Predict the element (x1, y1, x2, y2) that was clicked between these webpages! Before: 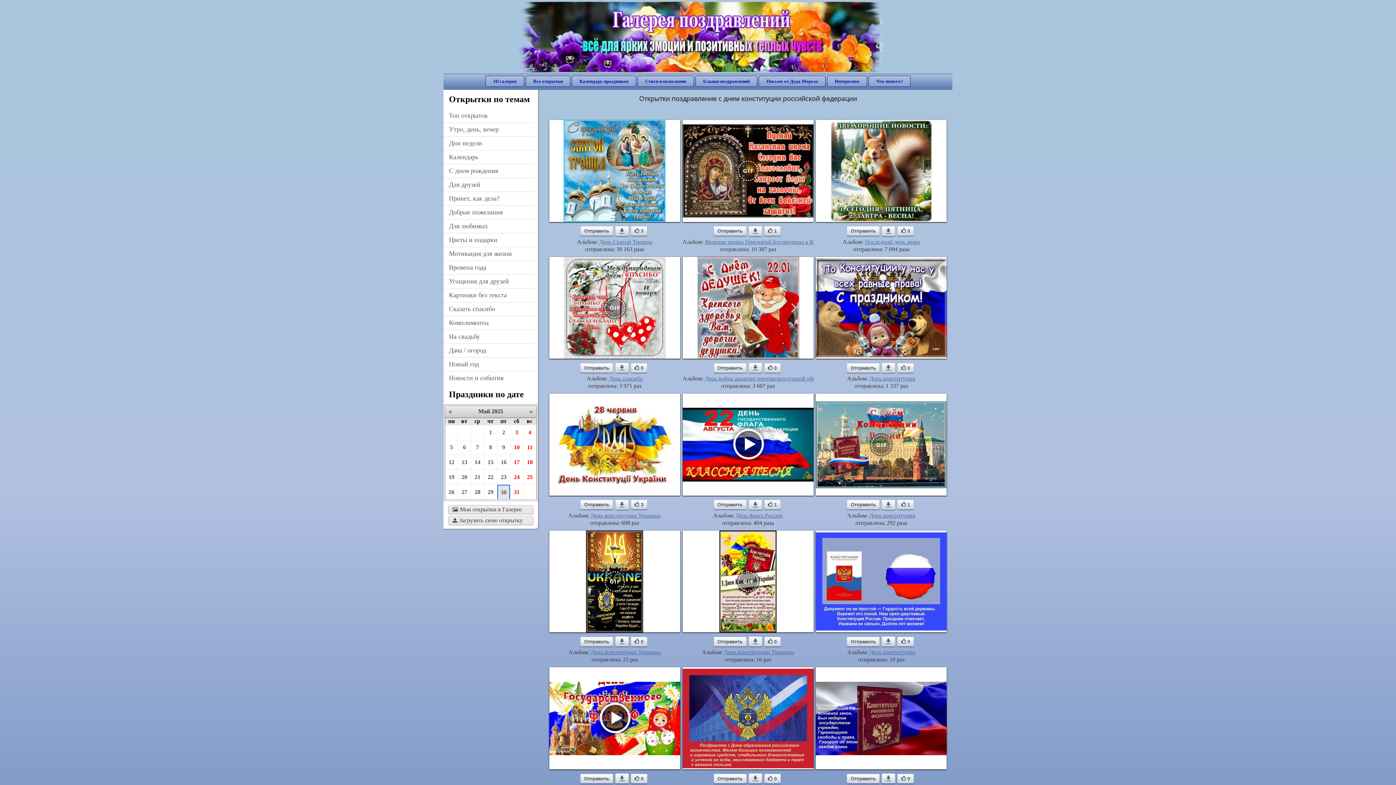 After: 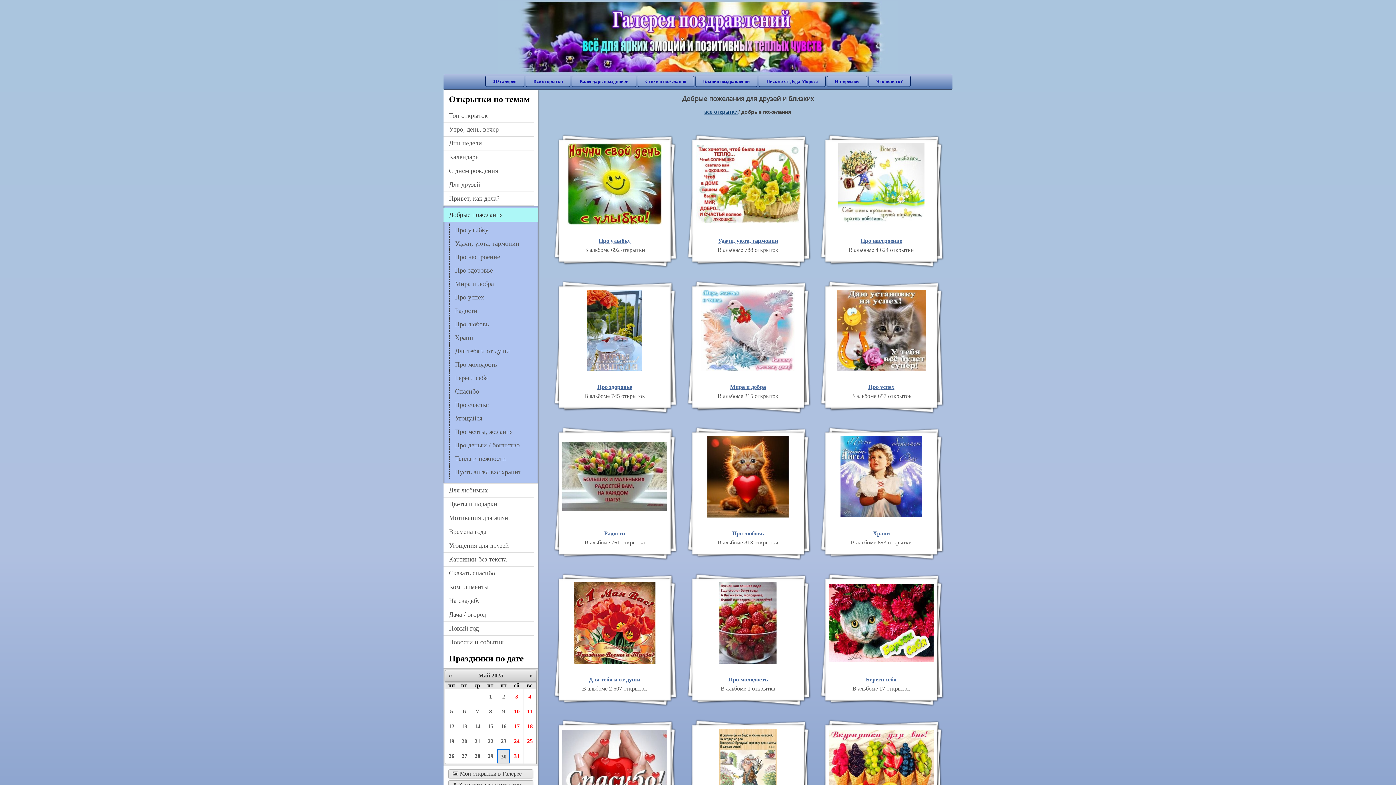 Action: label: Добрые пожелания bbox: (443, 205, 534, 219)